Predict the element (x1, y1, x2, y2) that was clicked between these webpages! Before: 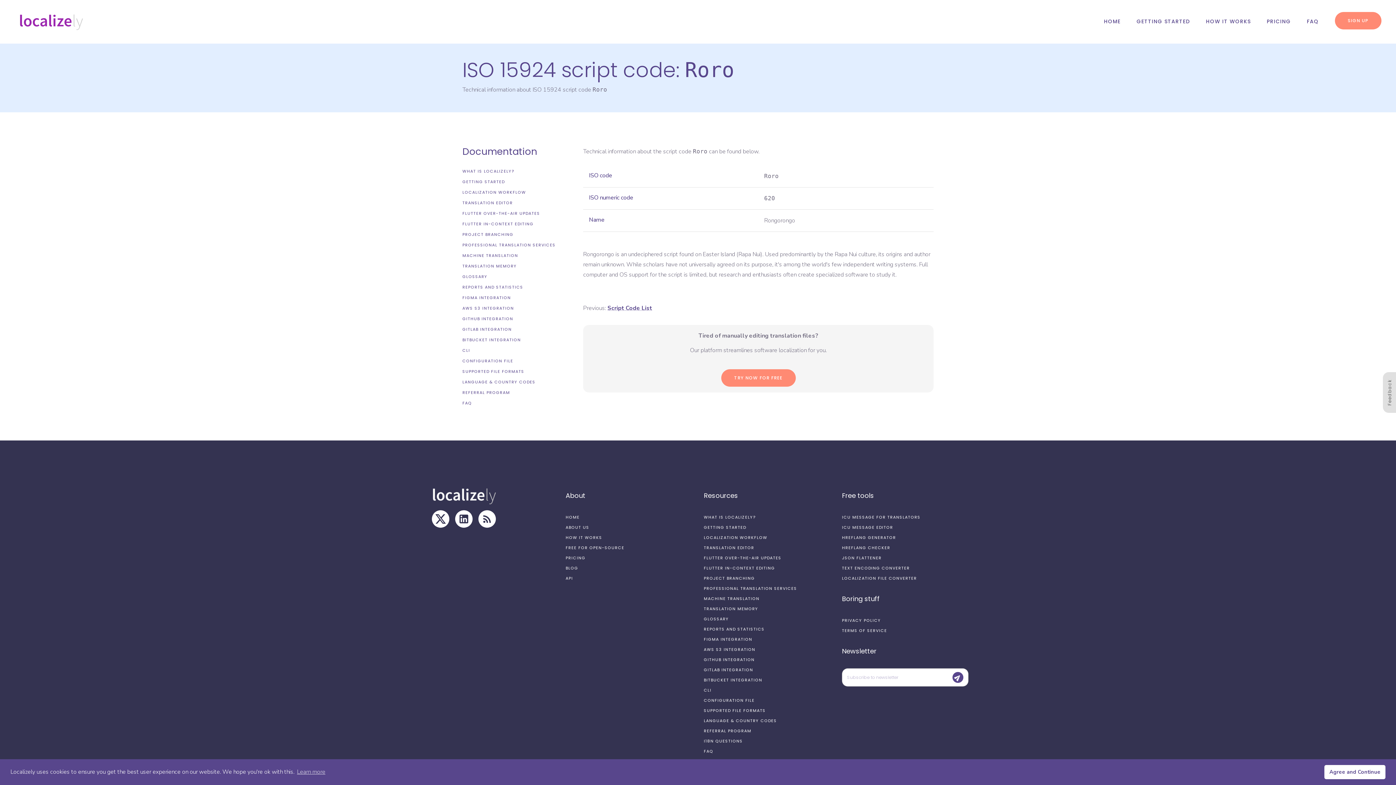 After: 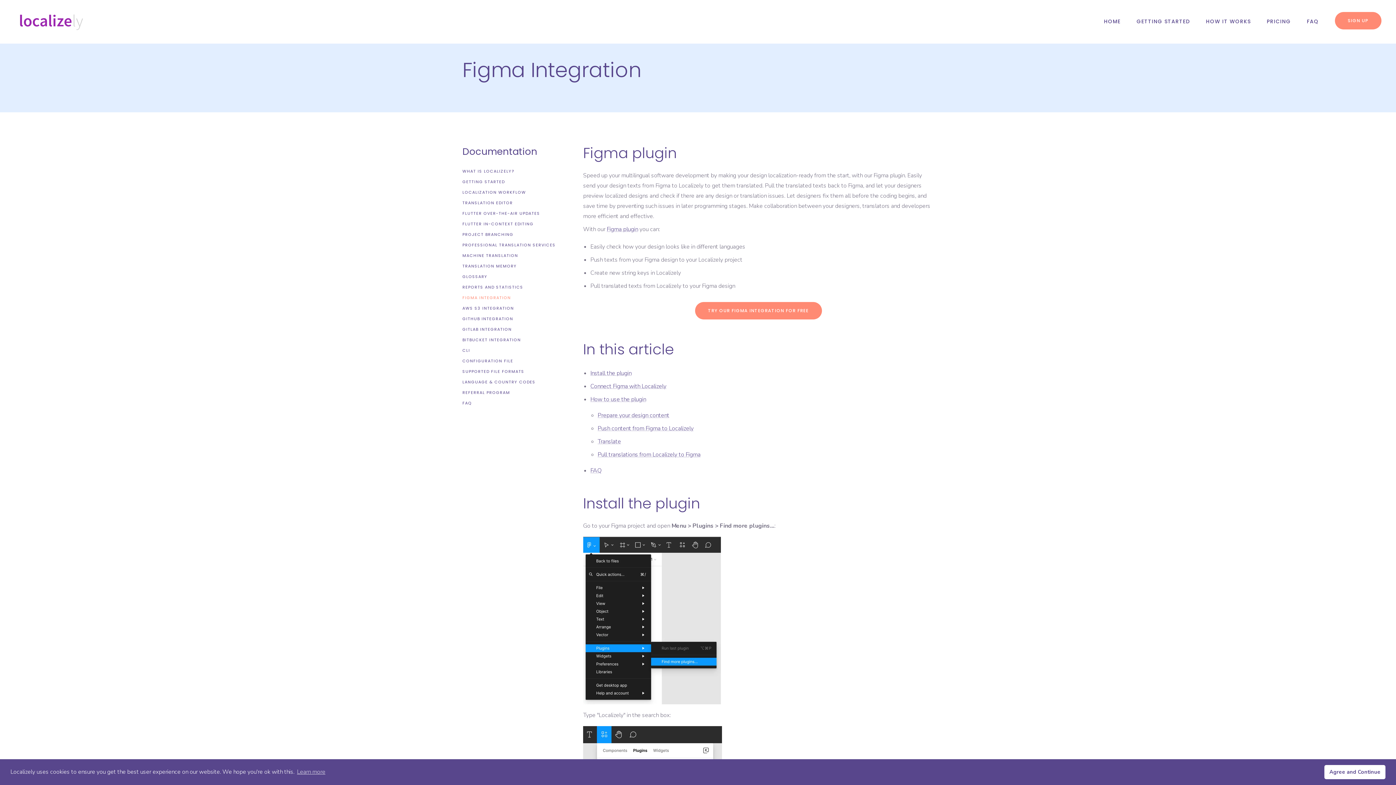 Action: bbox: (704, 635, 752, 643) label: FIGMA INTEGRATION